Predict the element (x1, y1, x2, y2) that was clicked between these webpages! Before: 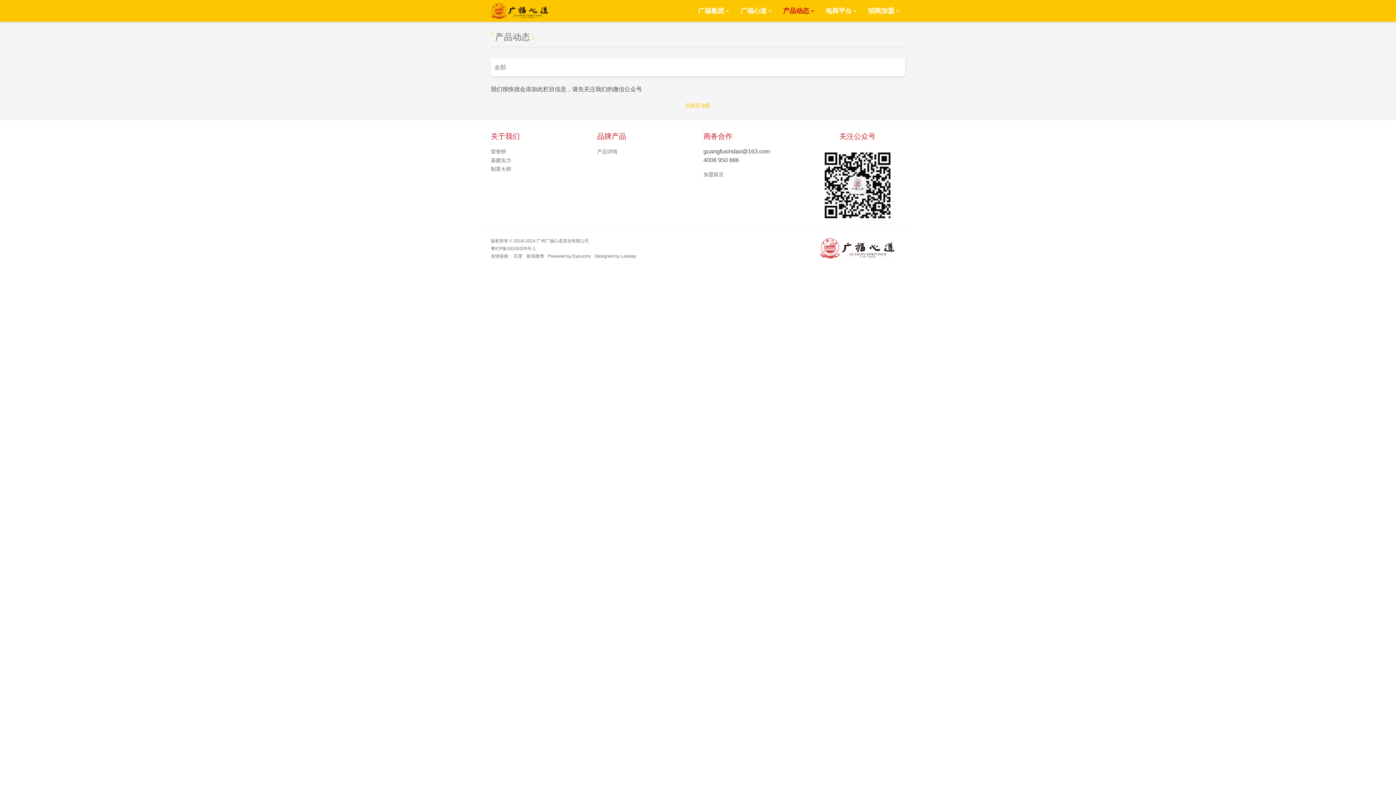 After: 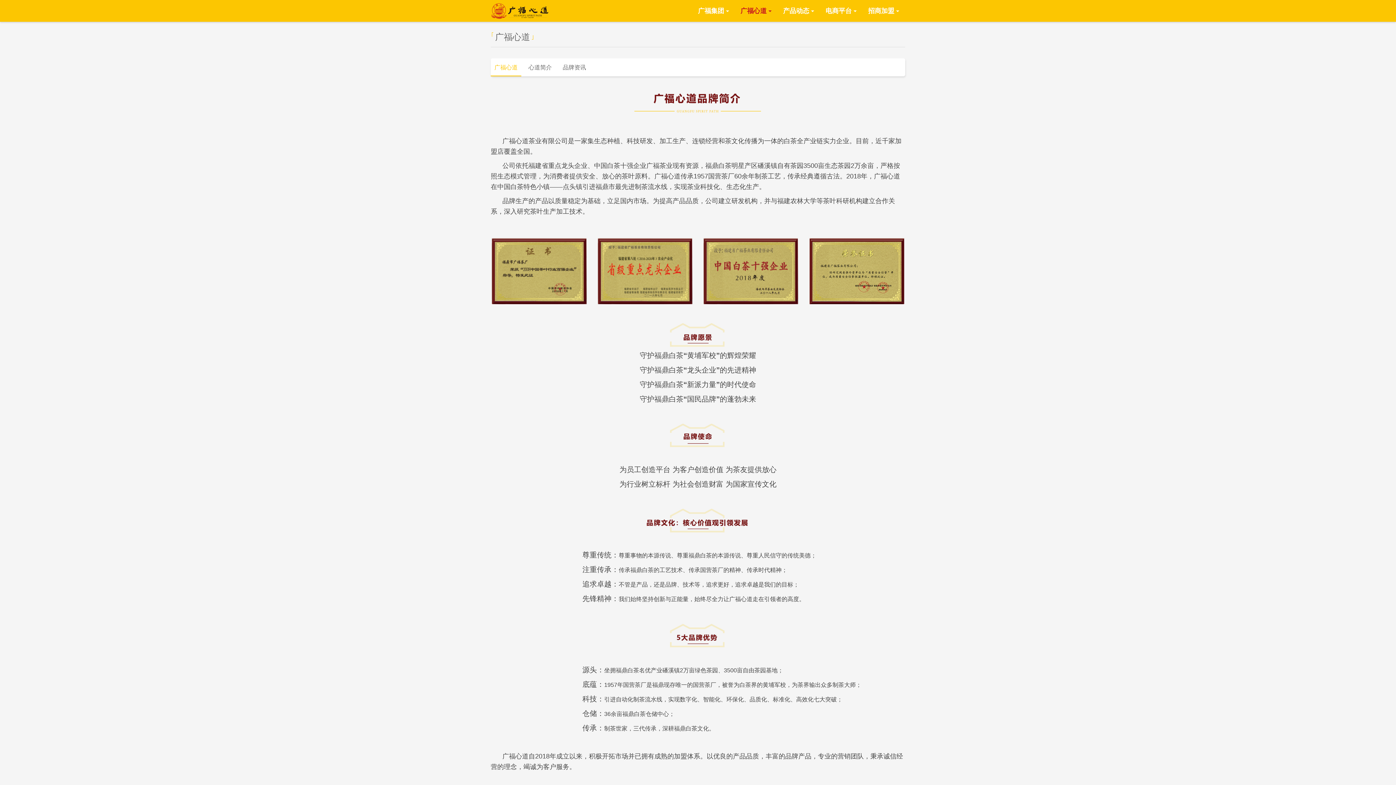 Action: label: 广福心道 bbox: (735, 0, 777, 21)